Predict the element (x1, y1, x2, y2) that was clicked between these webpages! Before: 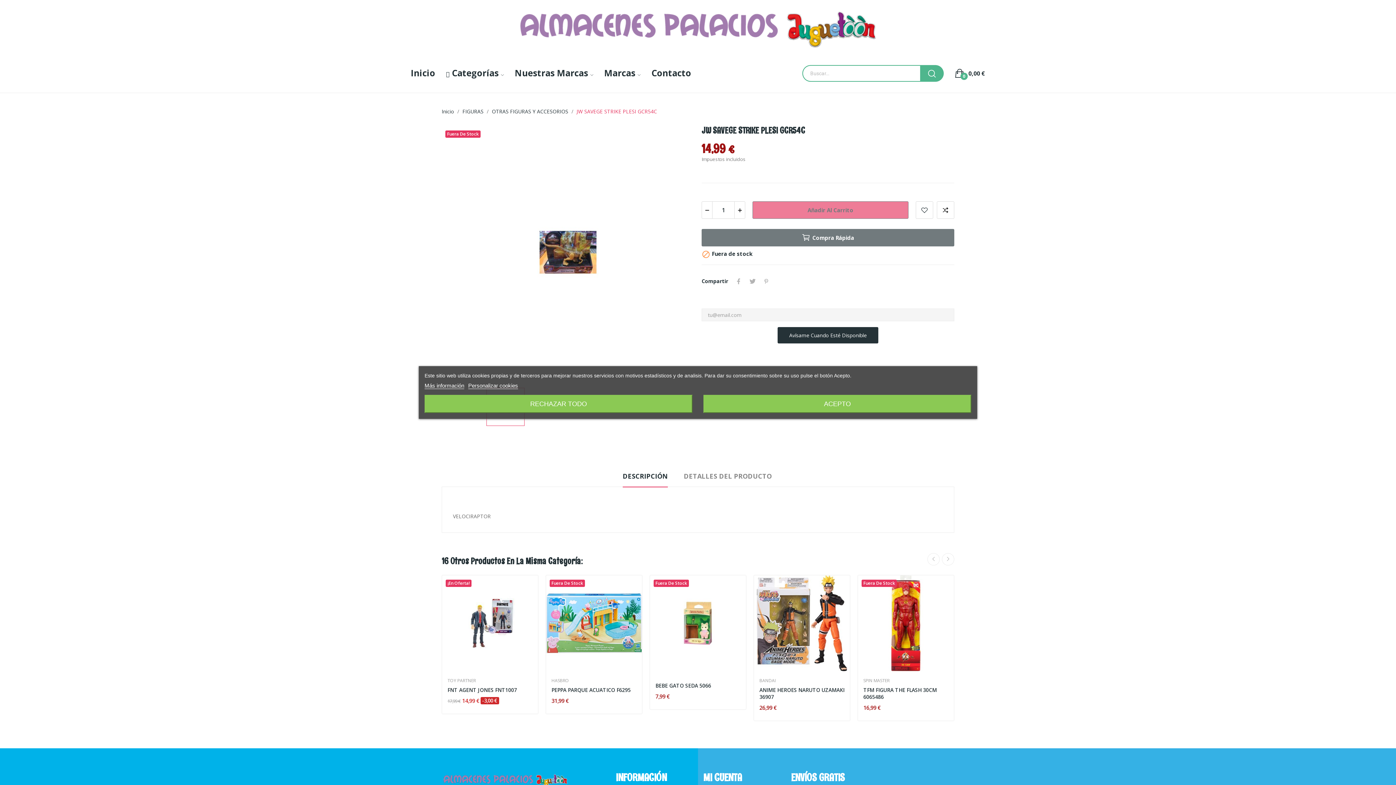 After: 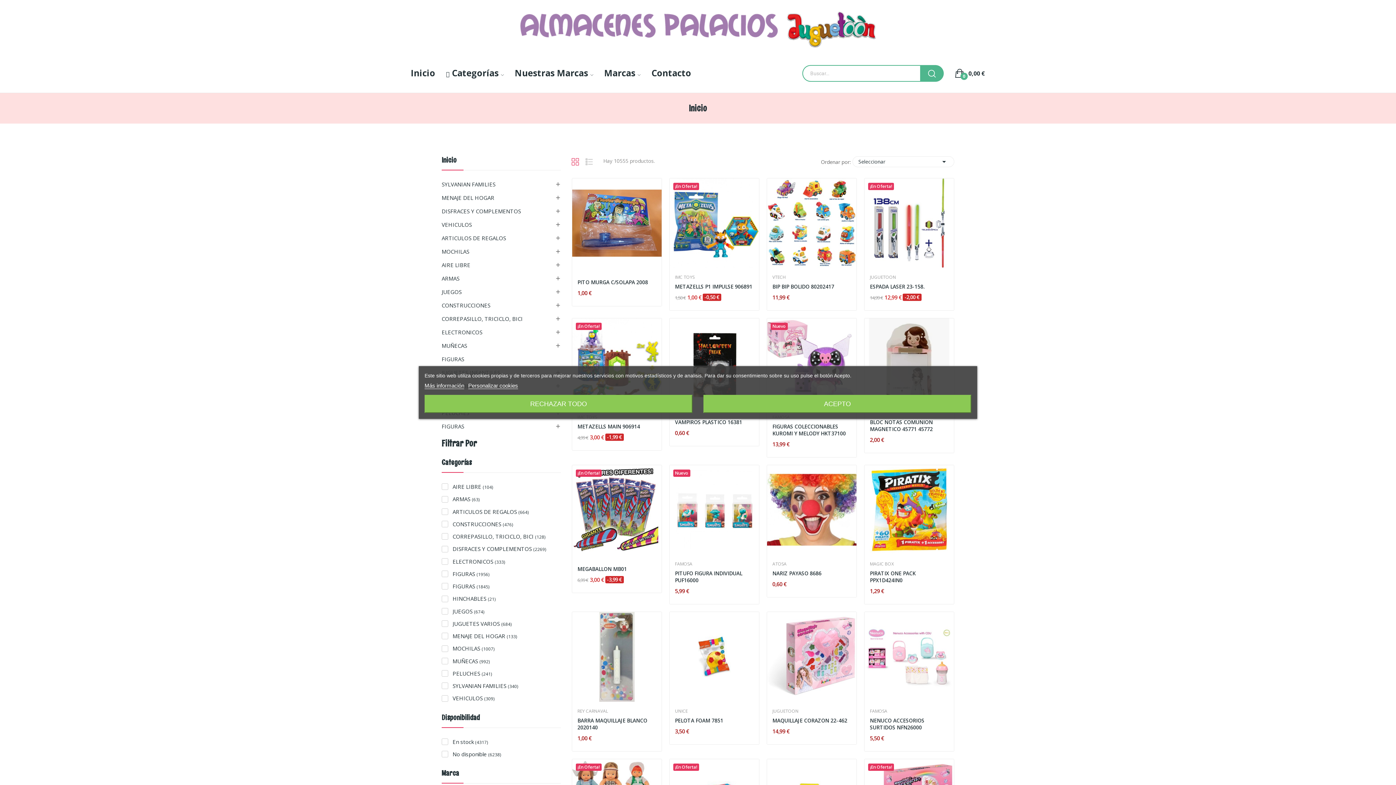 Action: bbox: (446, 66, 504, 80) label:  Categorías 